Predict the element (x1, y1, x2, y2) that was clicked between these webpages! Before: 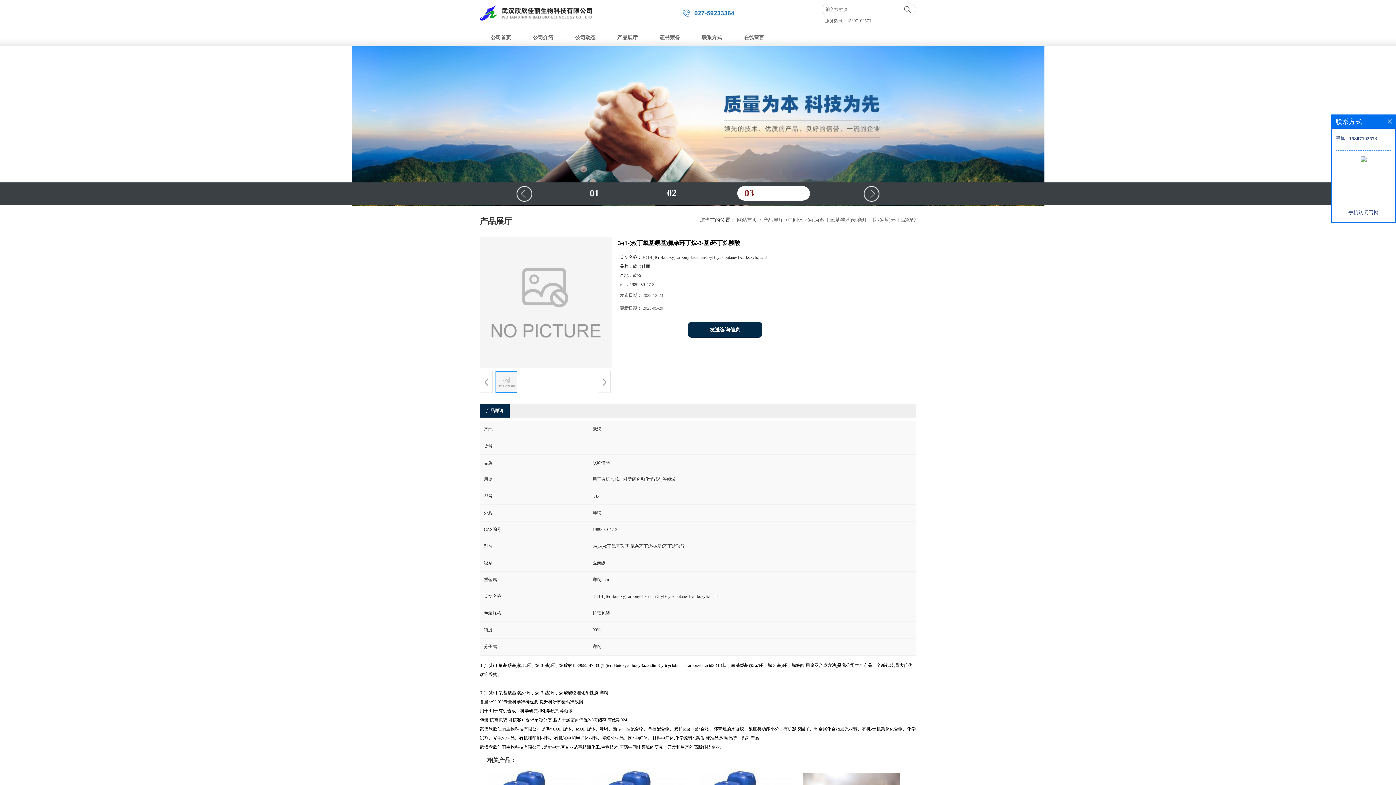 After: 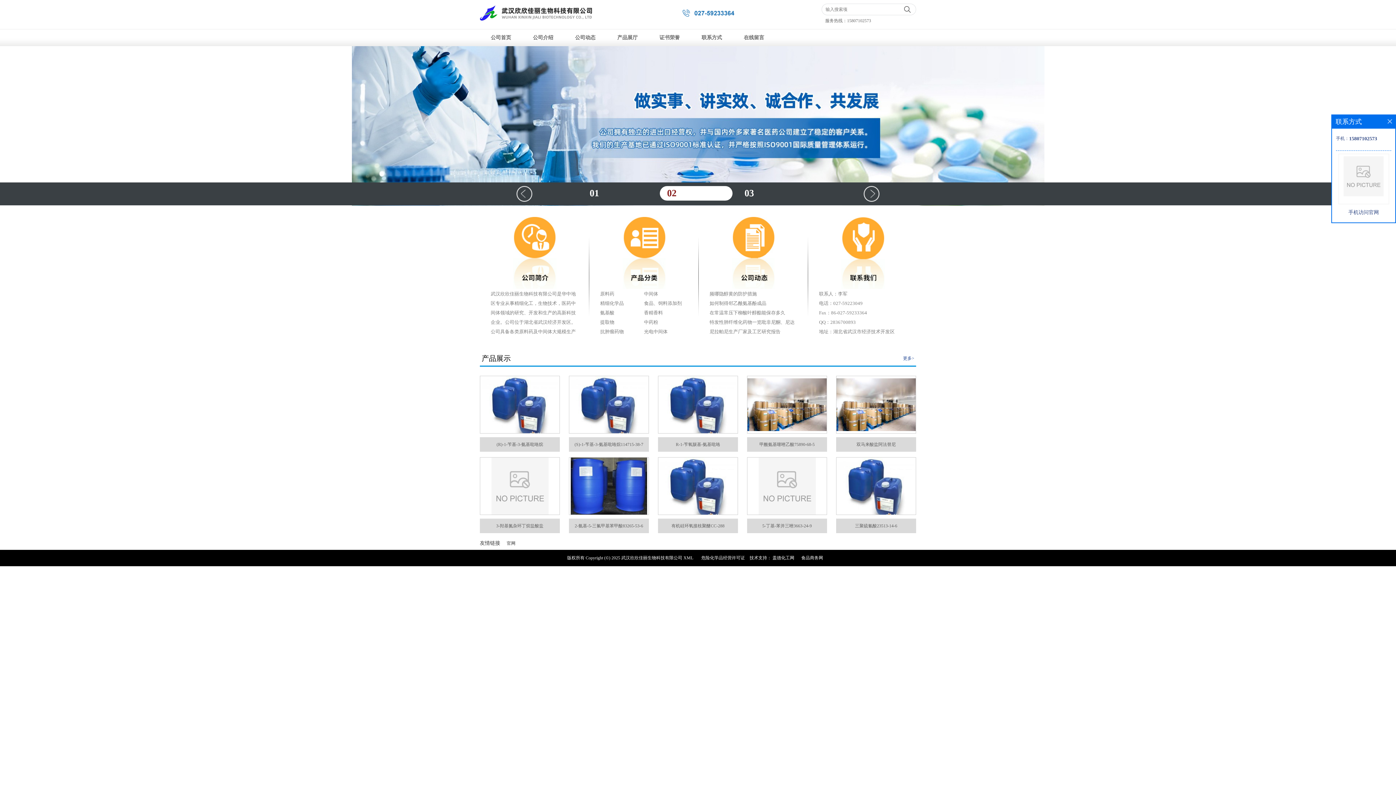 Action: bbox: (480, 0, 734, 29)